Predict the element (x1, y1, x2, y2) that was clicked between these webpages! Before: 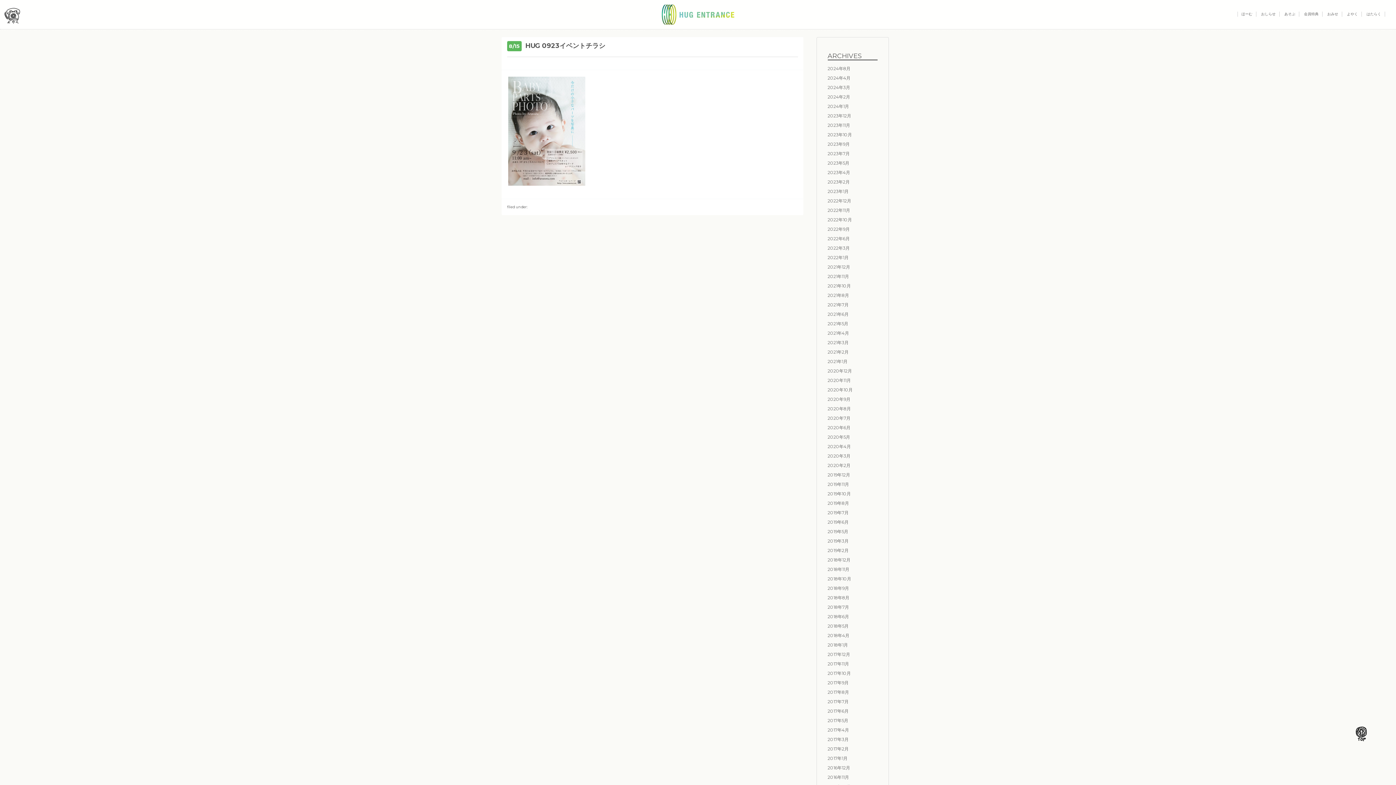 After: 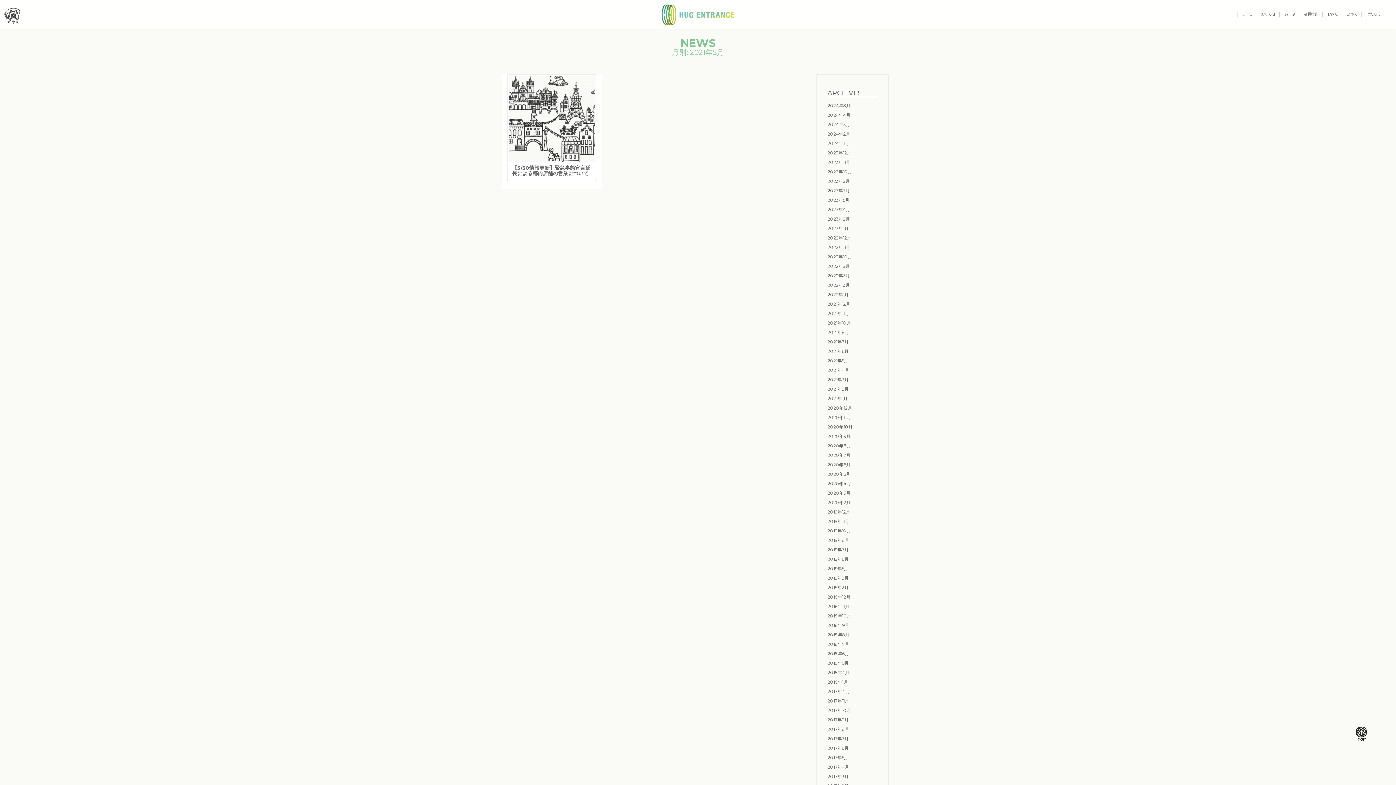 Action: bbox: (827, 320, 848, 326) label: 2021年5月